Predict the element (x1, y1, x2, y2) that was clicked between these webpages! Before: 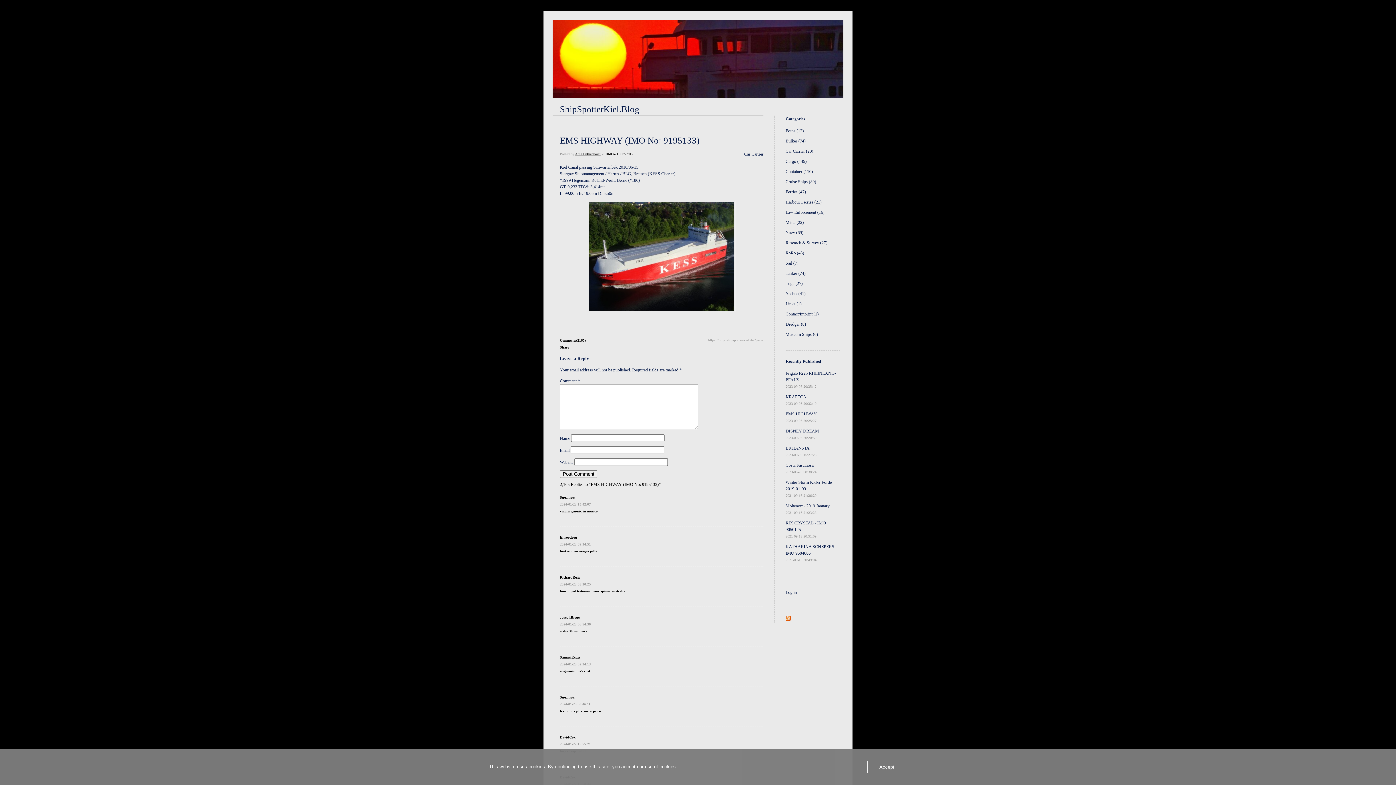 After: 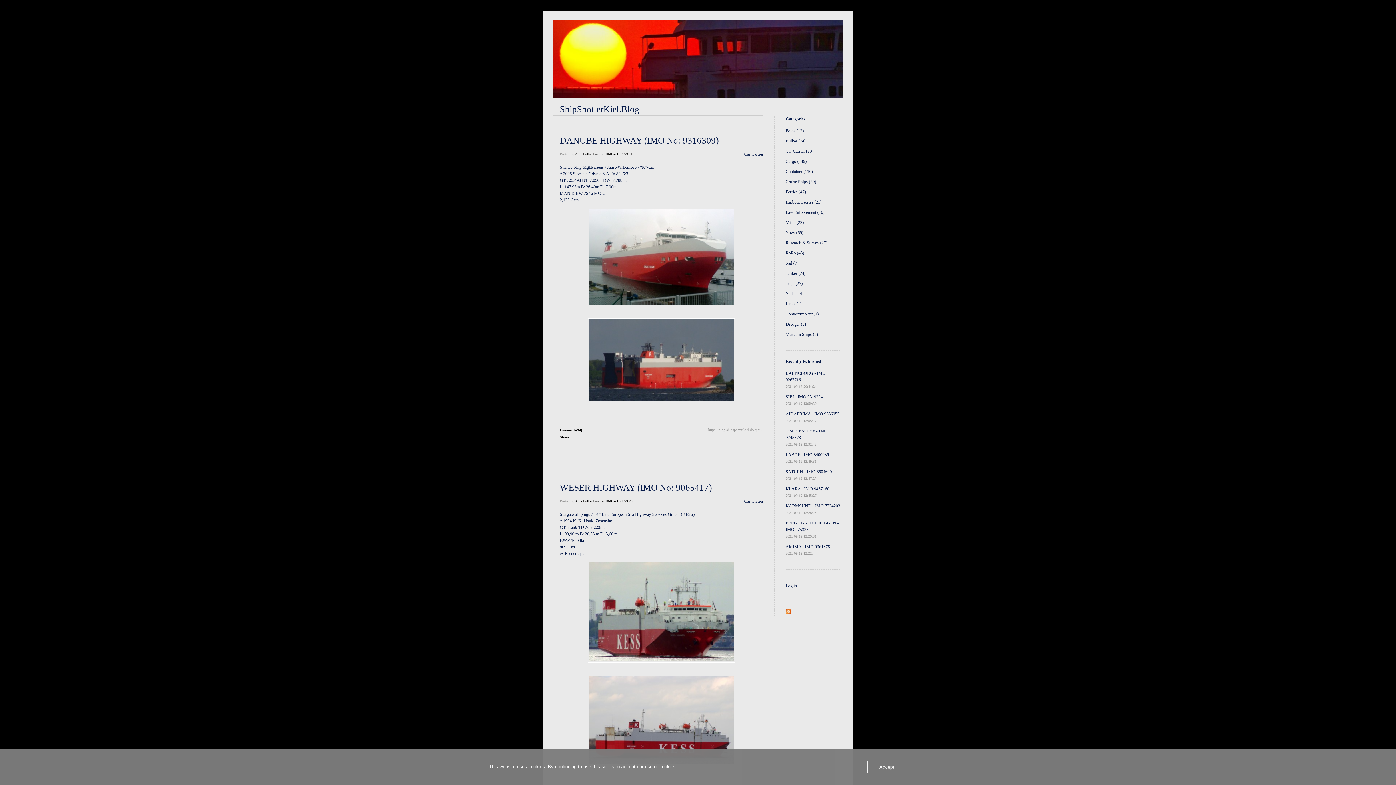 Action: bbox: (601, 151, 632, 155) label: 2010-08-21 21:57:06